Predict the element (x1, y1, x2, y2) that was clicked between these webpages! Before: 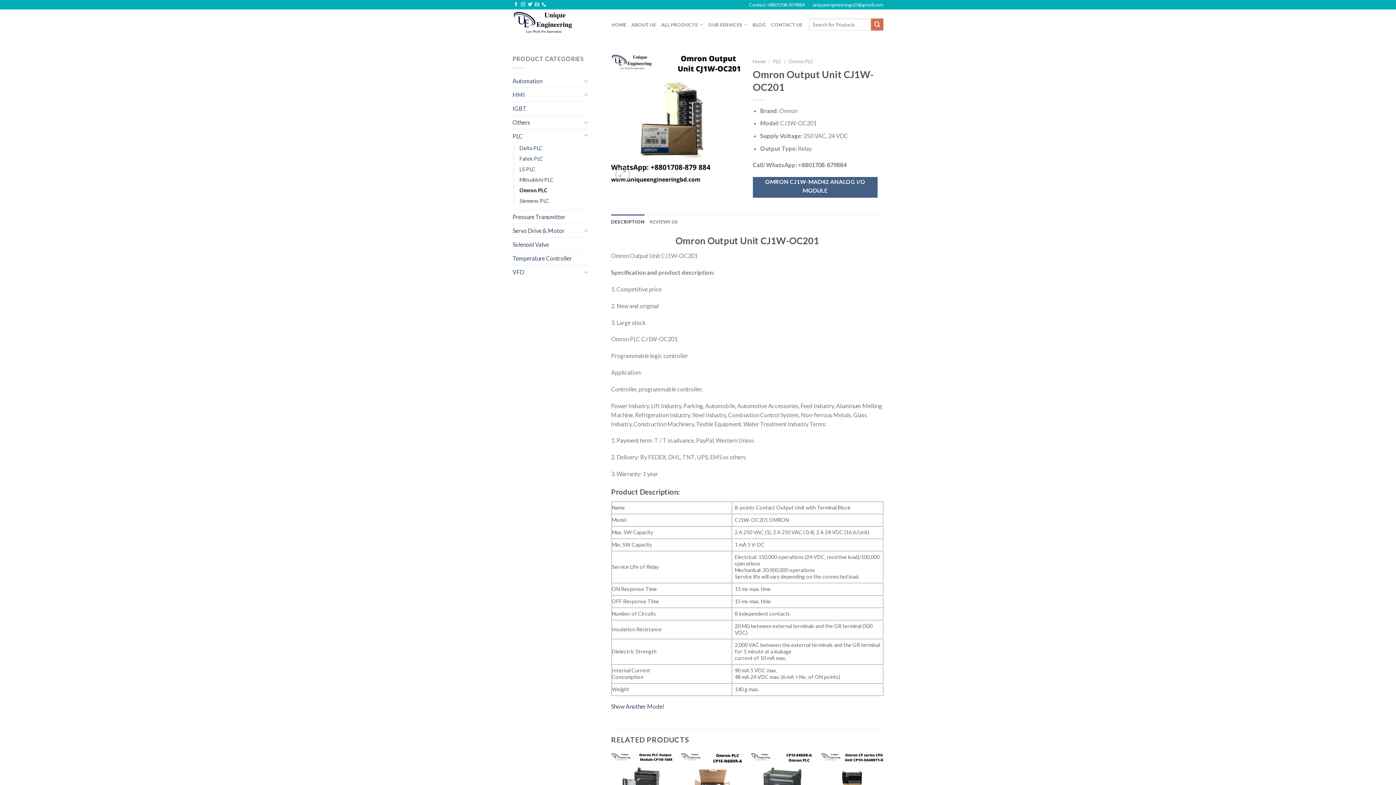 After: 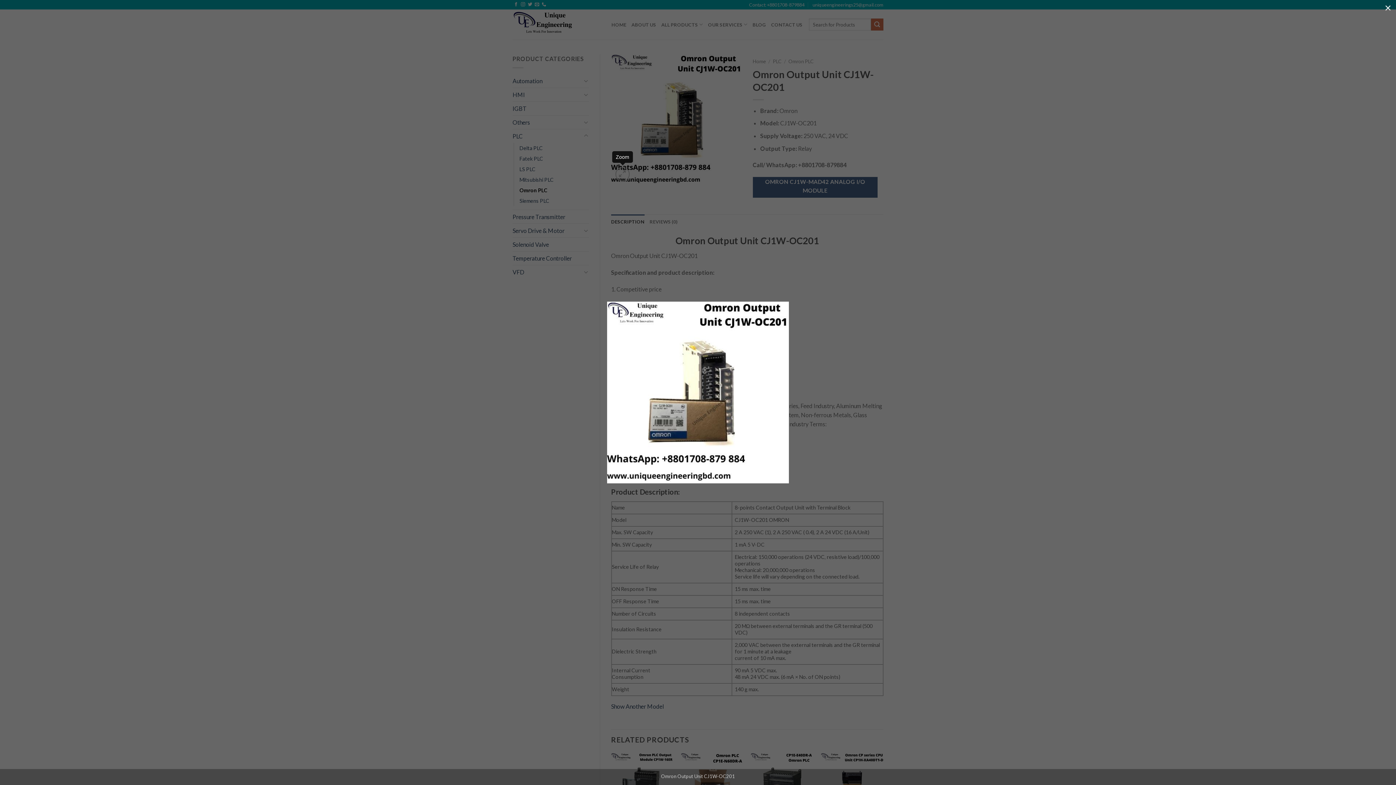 Action: bbox: (615, 167, 629, 181)